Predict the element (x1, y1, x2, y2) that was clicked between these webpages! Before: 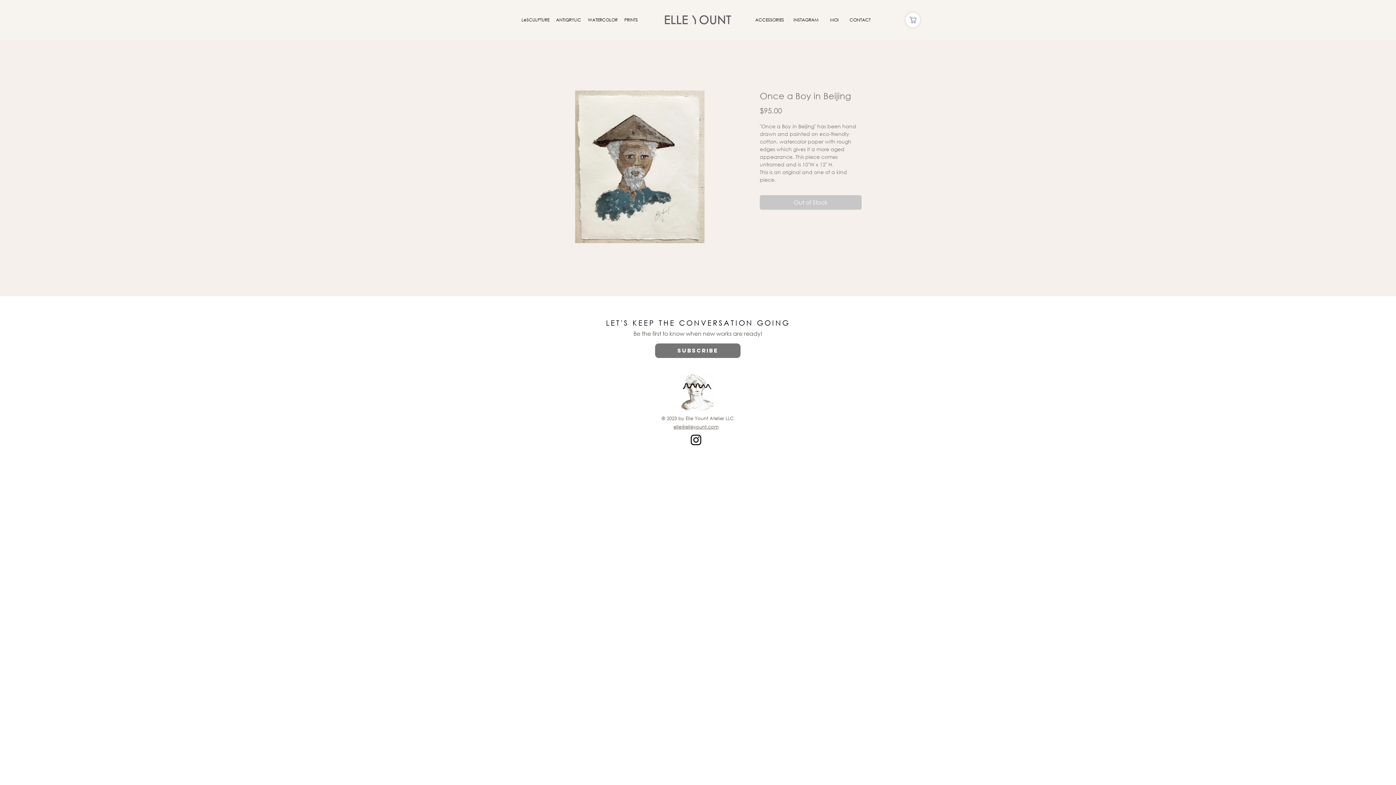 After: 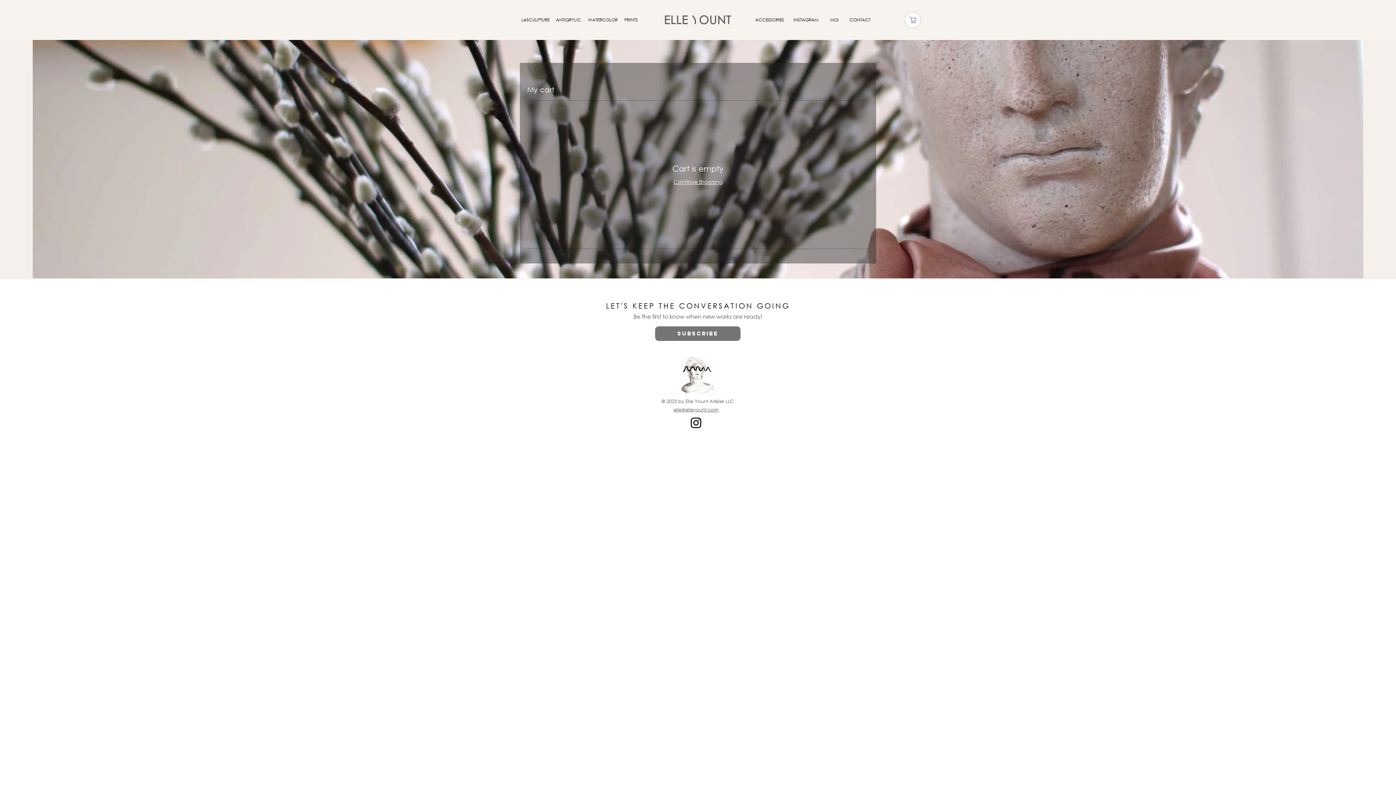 Action: label: Shop bbox: (905, 12, 920, 27)